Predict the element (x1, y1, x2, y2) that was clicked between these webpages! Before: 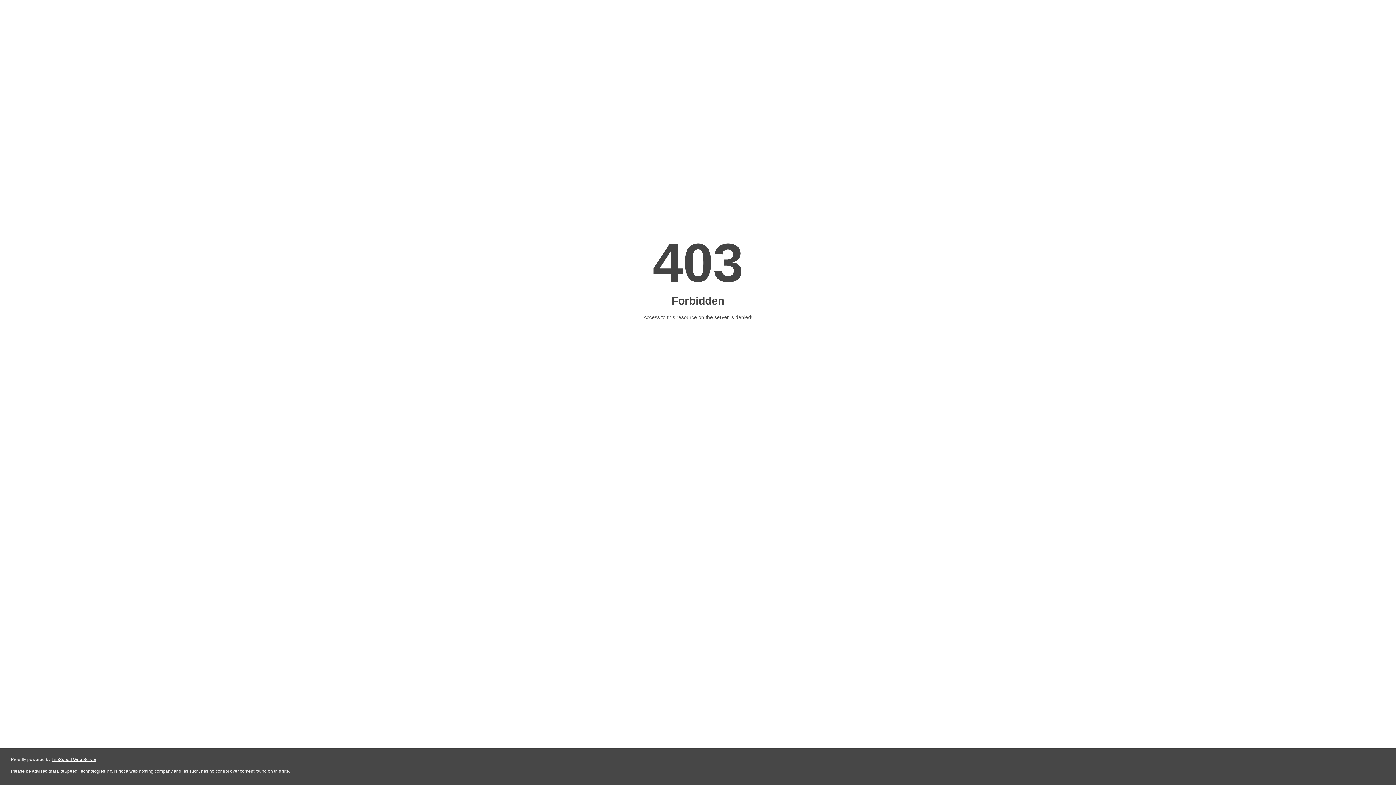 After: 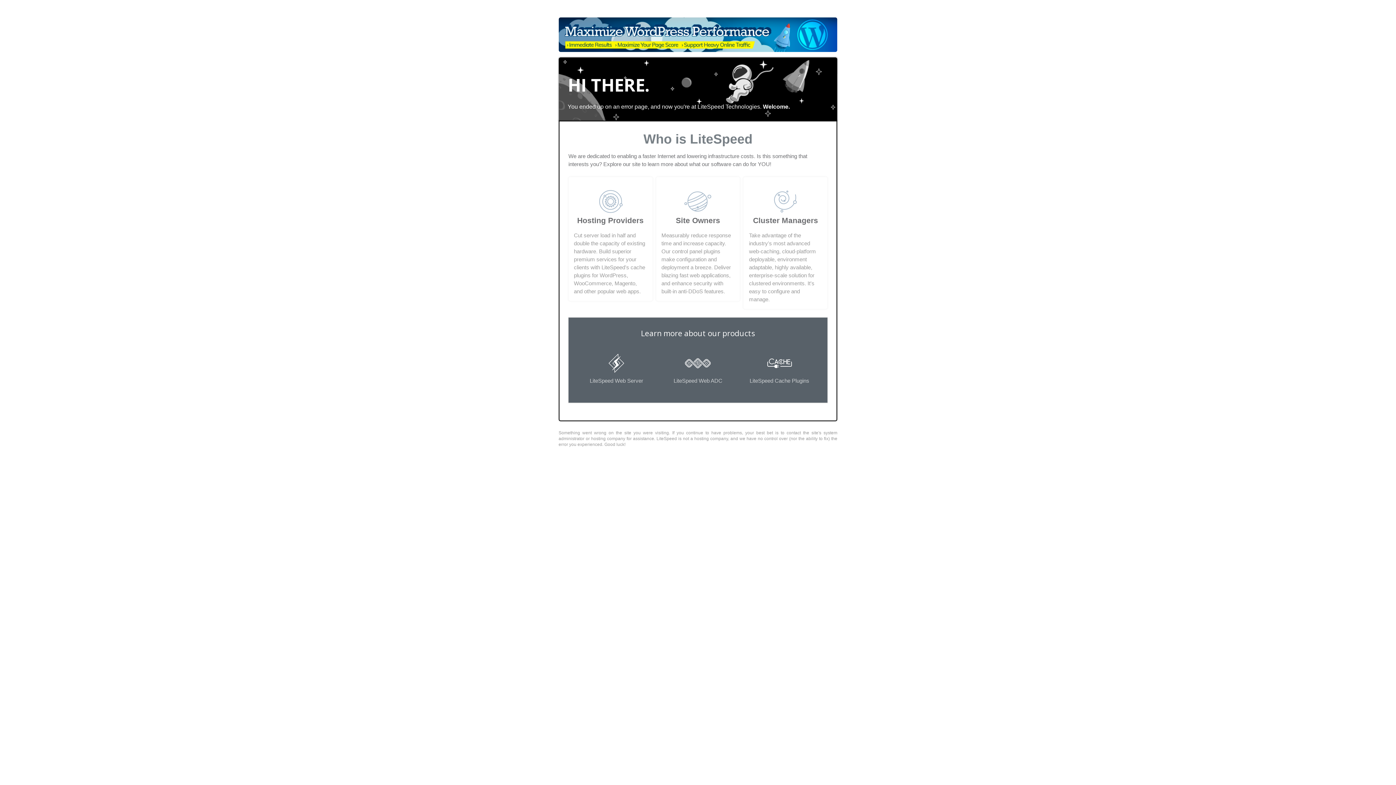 Action: bbox: (51, 757, 96, 762) label: LiteSpeed Web Server